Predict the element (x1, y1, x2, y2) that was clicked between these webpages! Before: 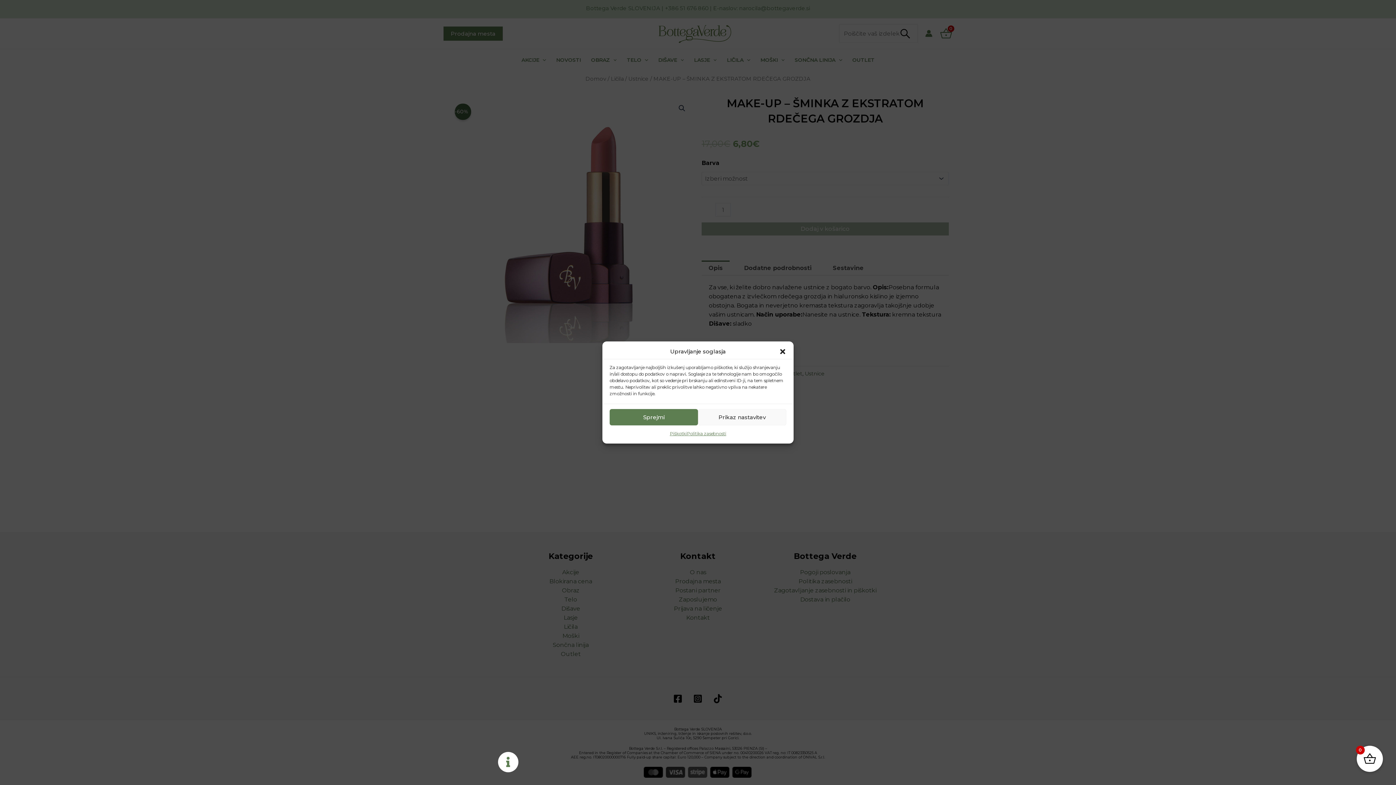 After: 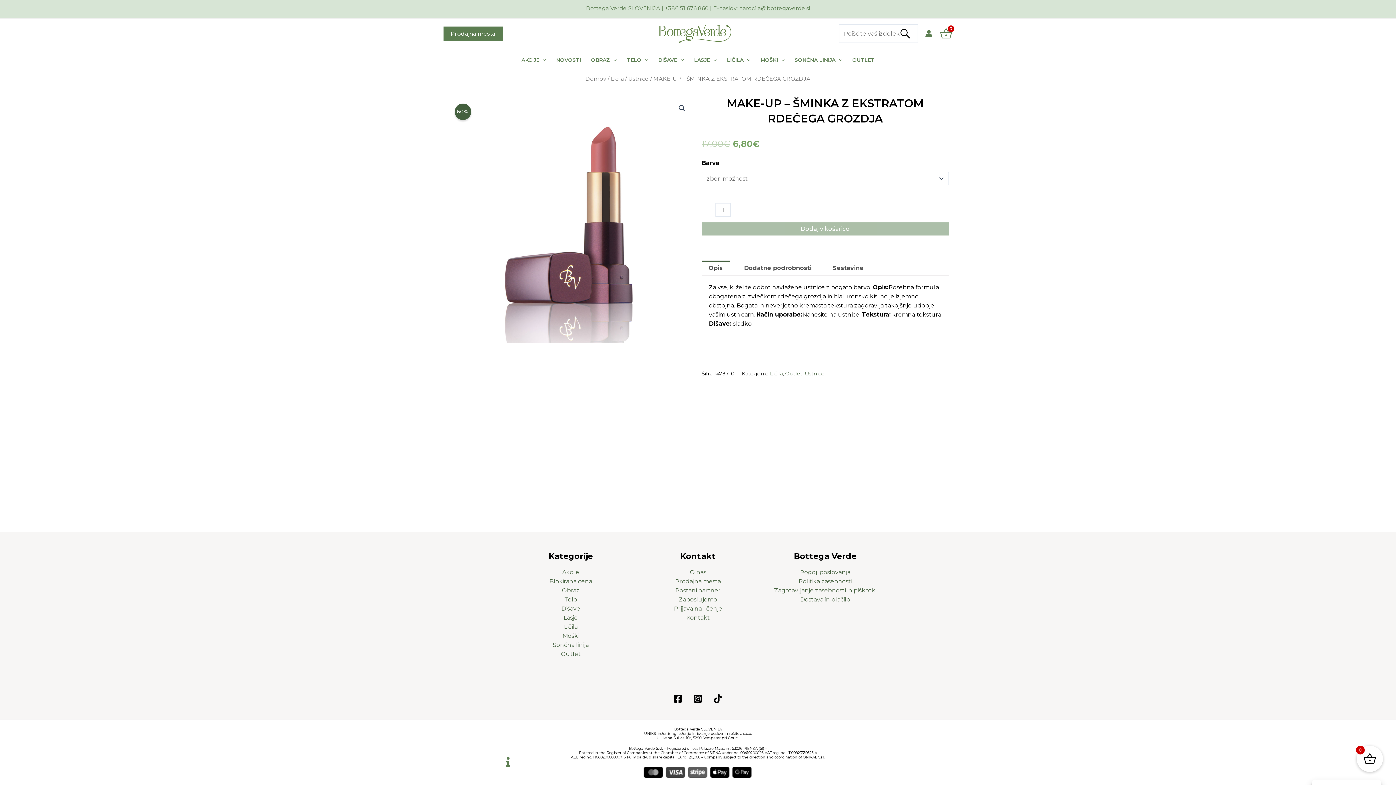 Action: label: Sprejmi bbox: (609, 409, 698, 425)